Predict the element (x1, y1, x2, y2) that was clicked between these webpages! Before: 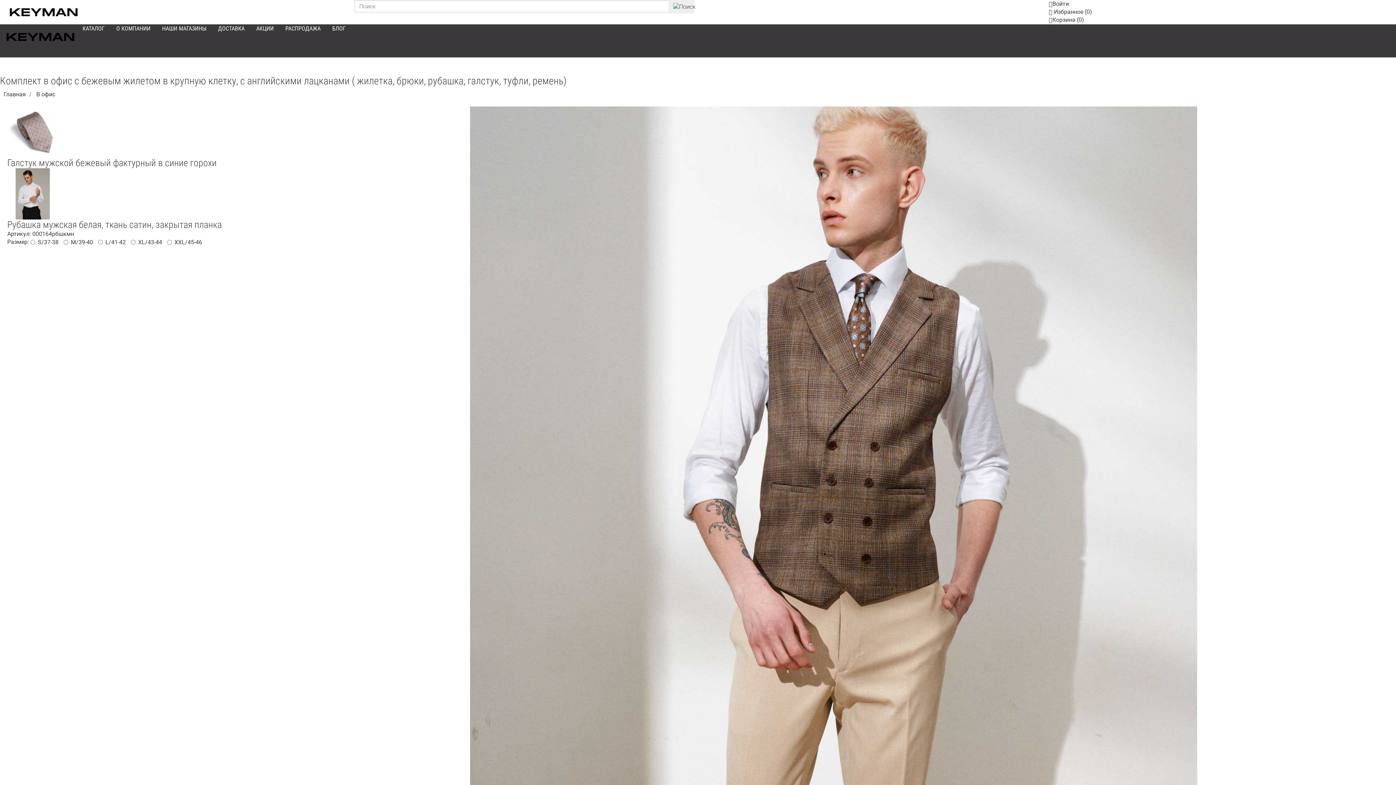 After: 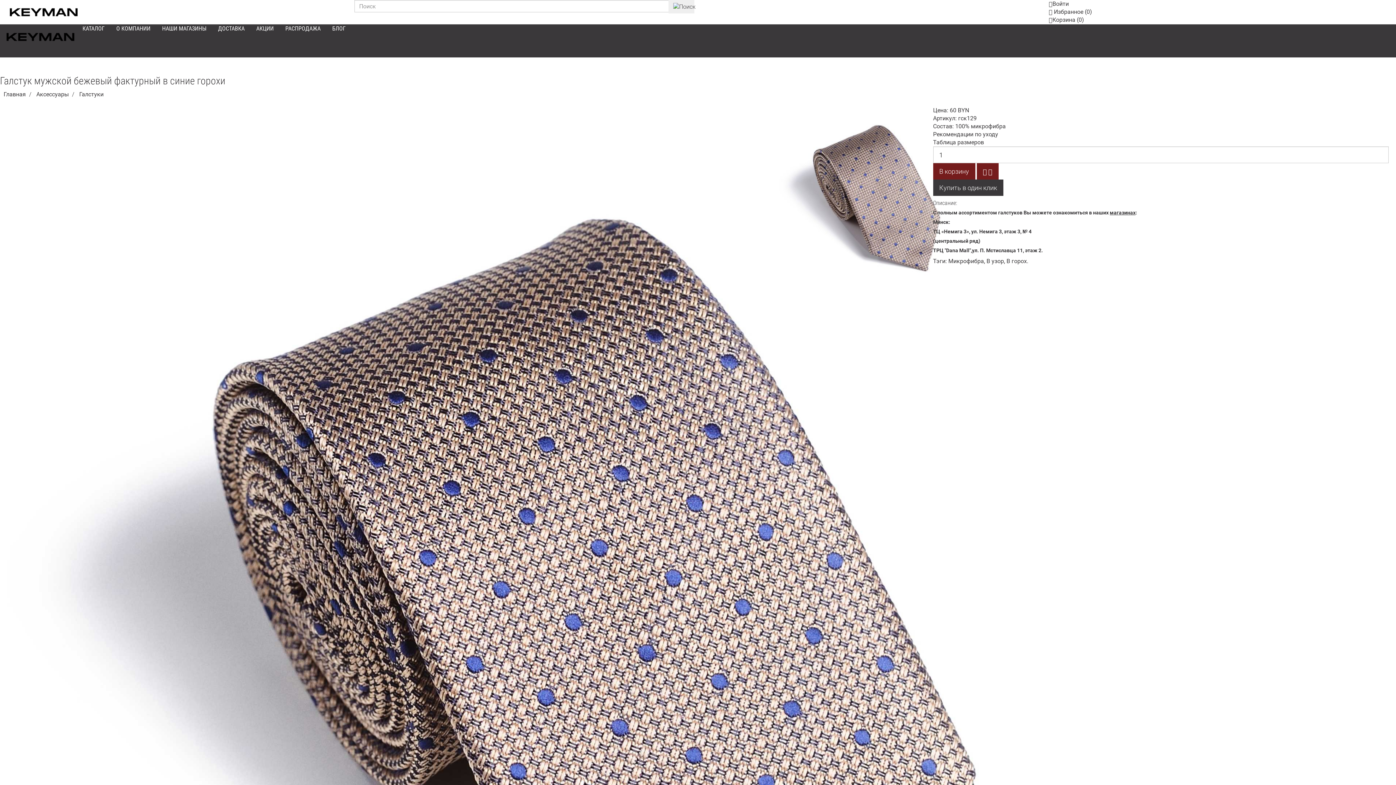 Action: bbox: (7, 157, 216, 168) label: Галстук мужской бежевый фактурный в синие горохи